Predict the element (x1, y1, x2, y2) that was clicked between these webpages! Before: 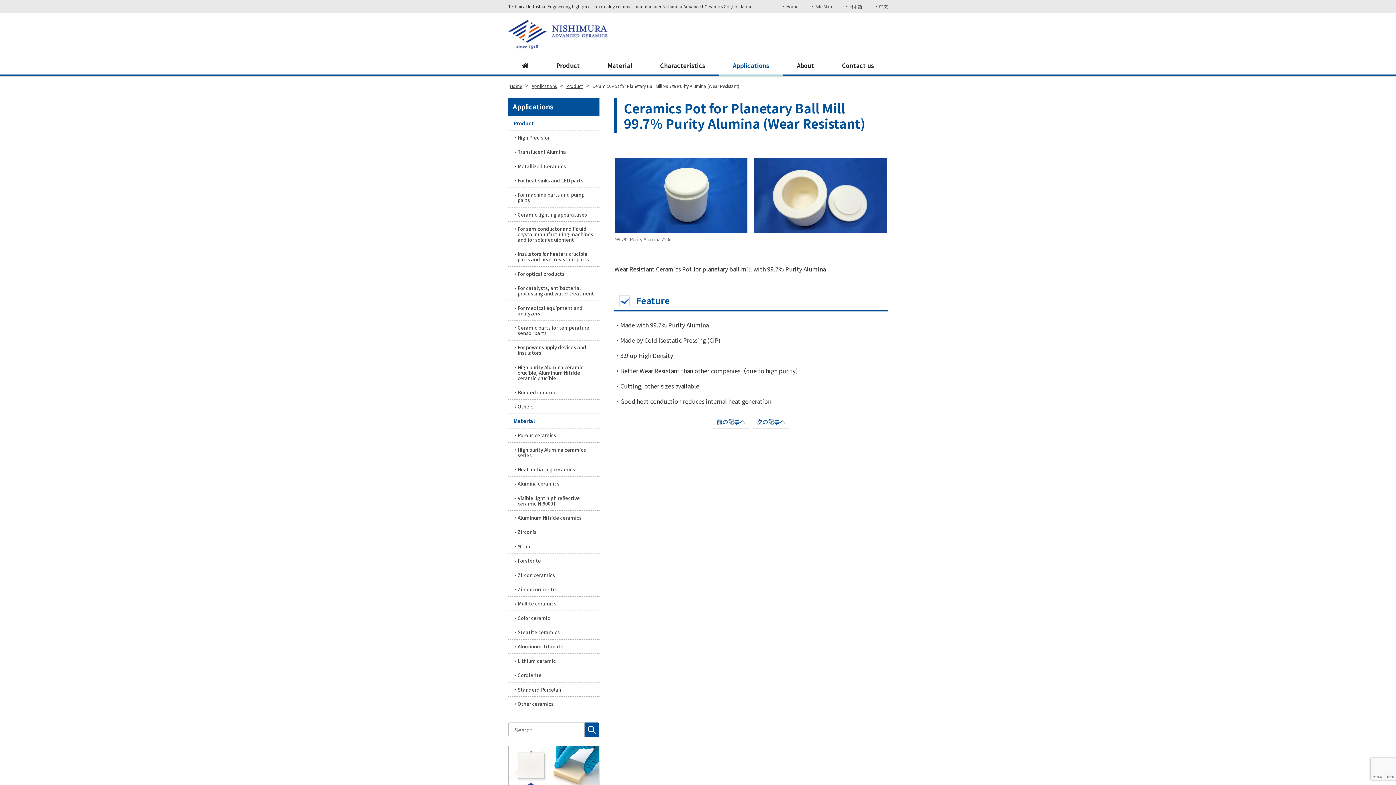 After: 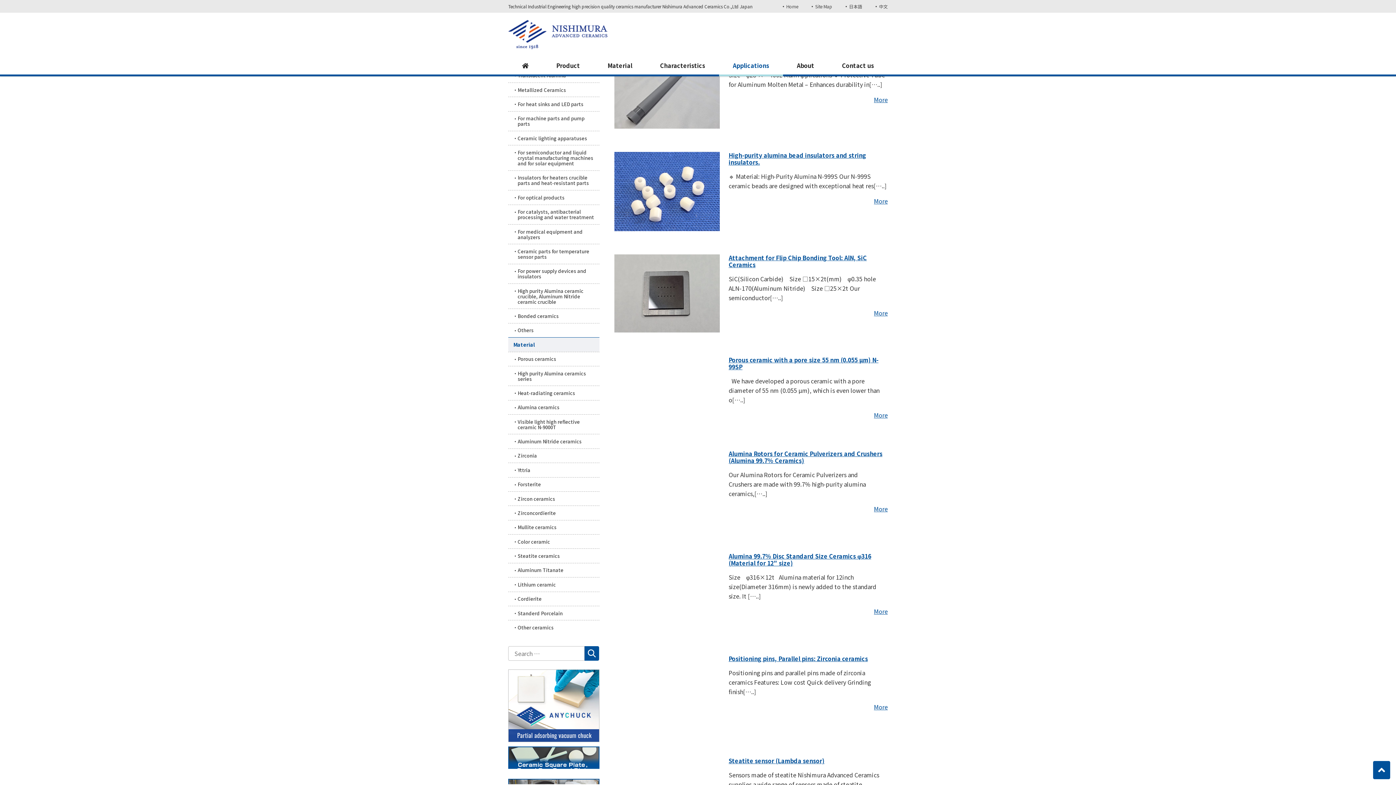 Action: bbox: (508, 414, 599, 428) label: Material